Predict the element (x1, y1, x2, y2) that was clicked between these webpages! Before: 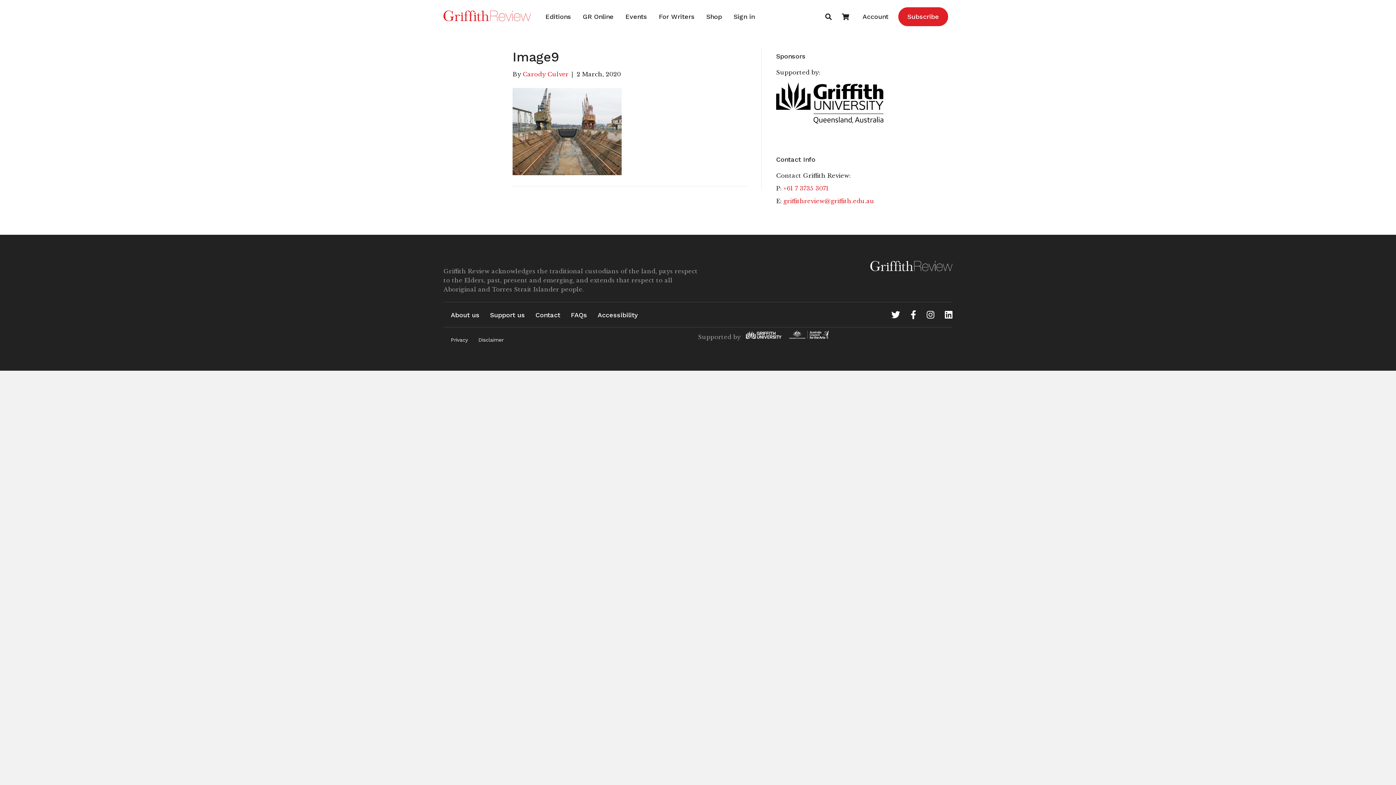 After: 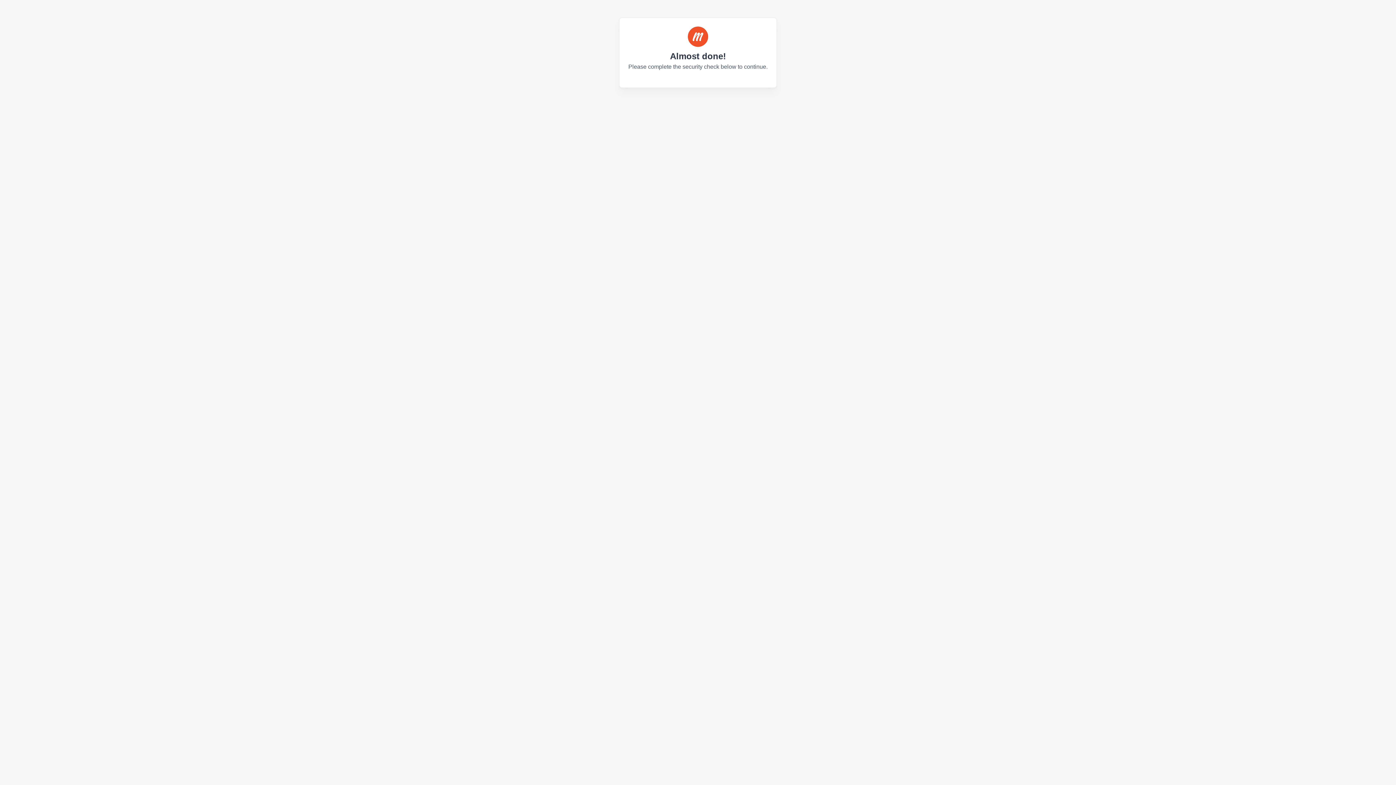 Action: bbox: (728, 9, 760, 23) label: Sign in